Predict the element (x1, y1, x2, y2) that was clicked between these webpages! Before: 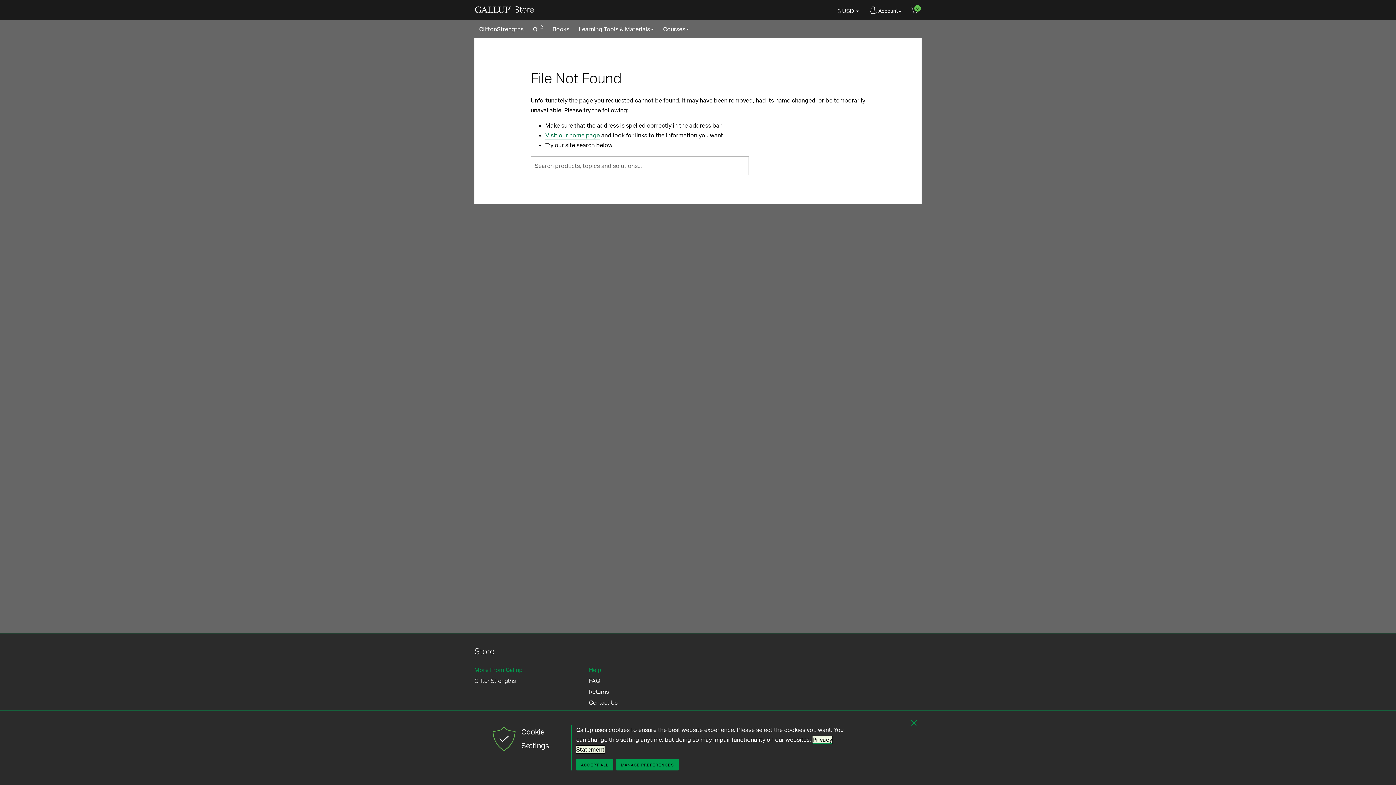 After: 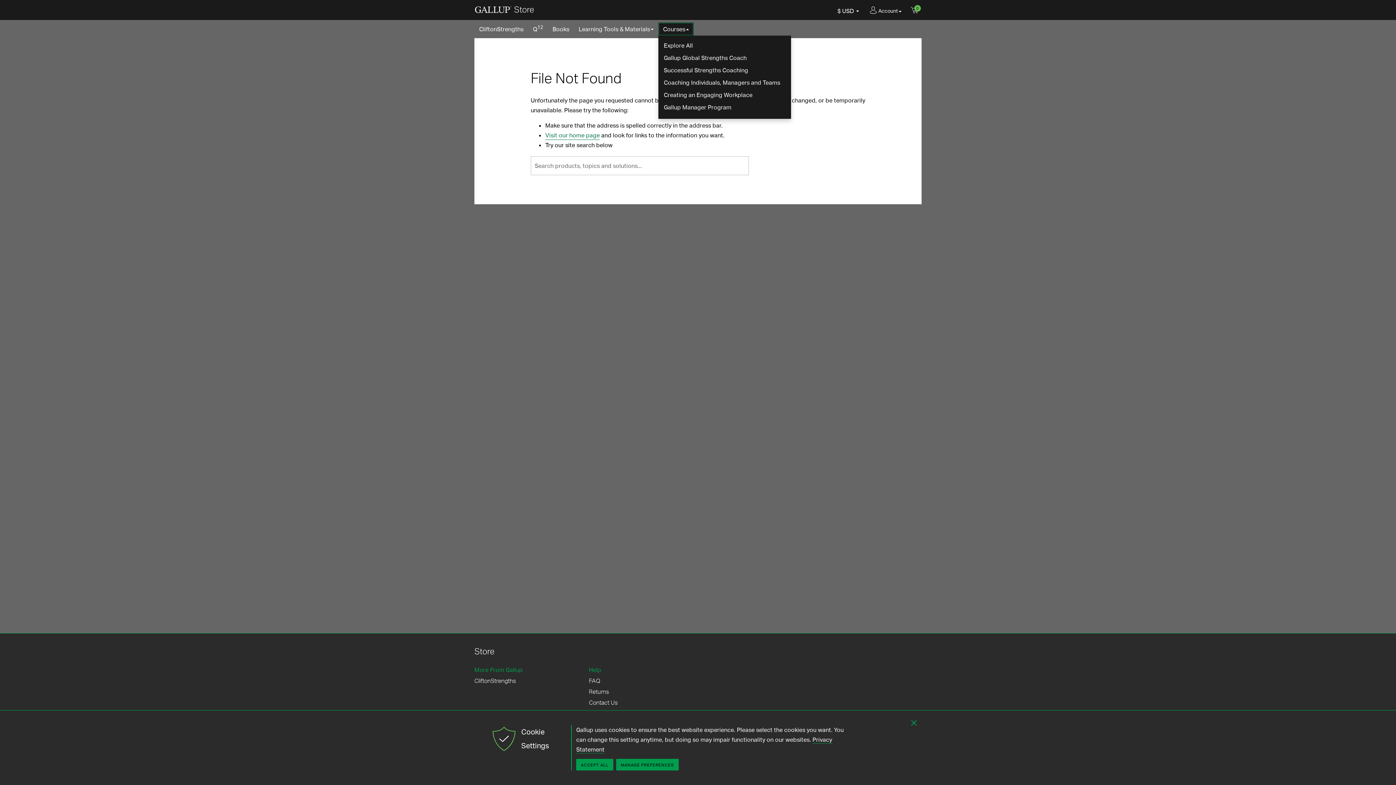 Action: bbox: (658, 22, 693, 35) label: Courses